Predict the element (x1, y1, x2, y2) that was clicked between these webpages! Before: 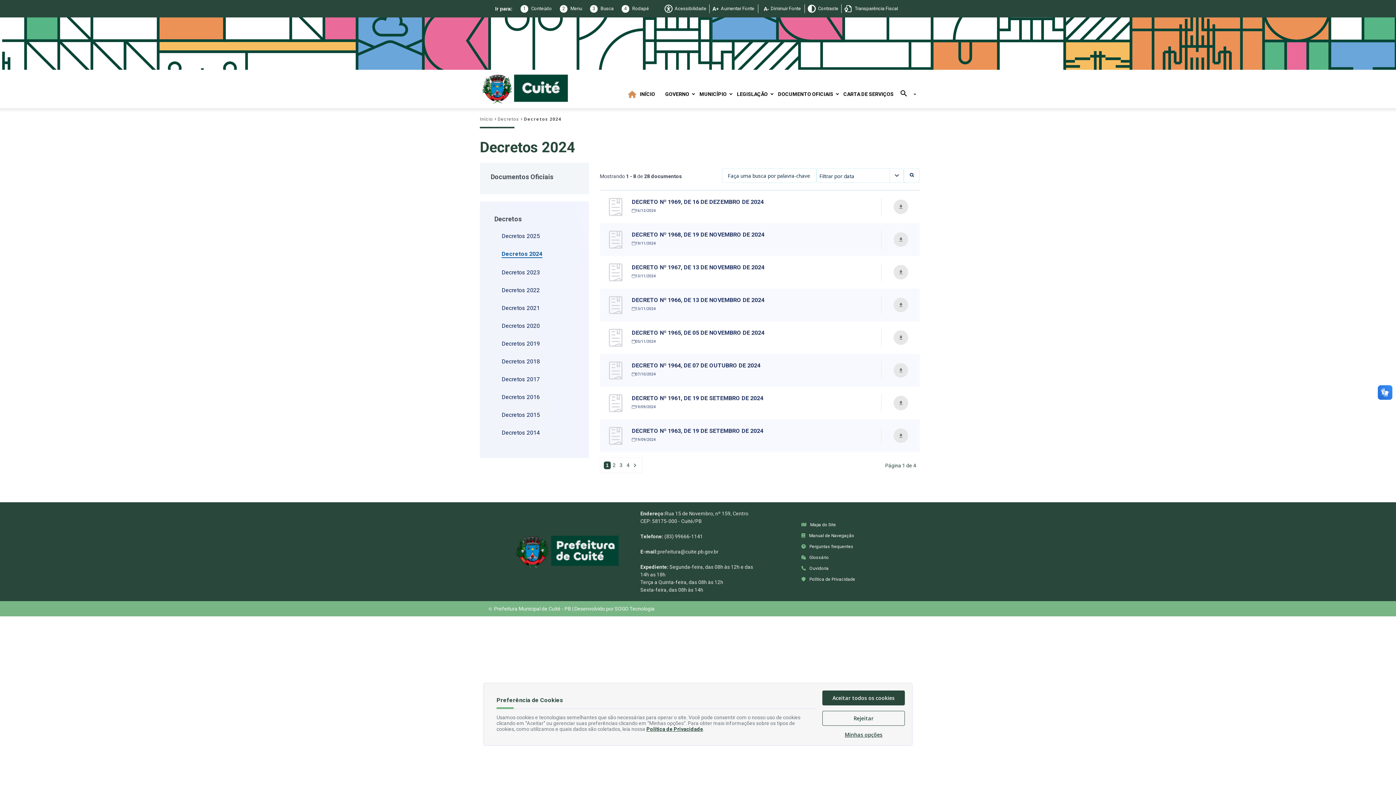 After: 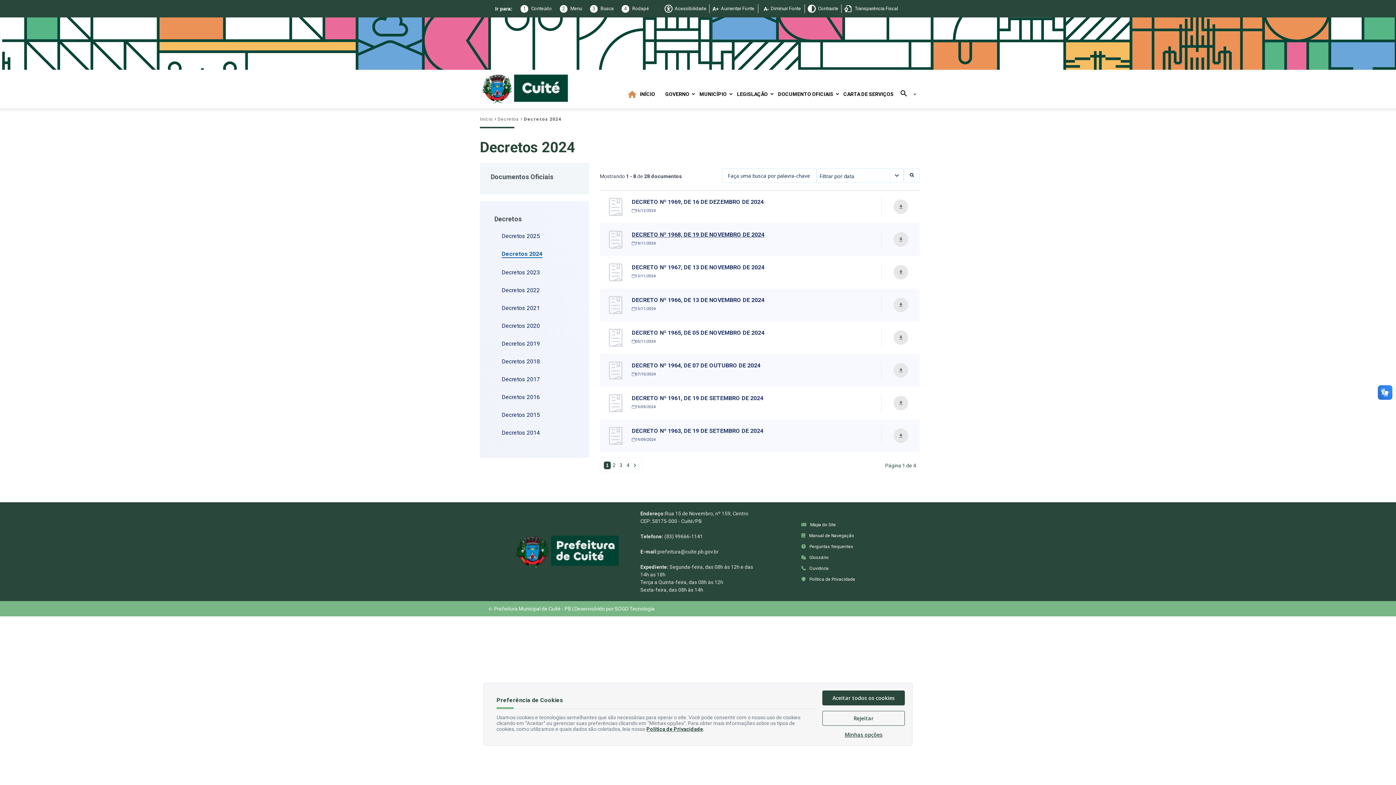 Action: label: DECRETO Nº 1968, DE 19 DE NOVEMBRO DE 2024

19/11/2024 bbox: (632, 232, 870, 247)